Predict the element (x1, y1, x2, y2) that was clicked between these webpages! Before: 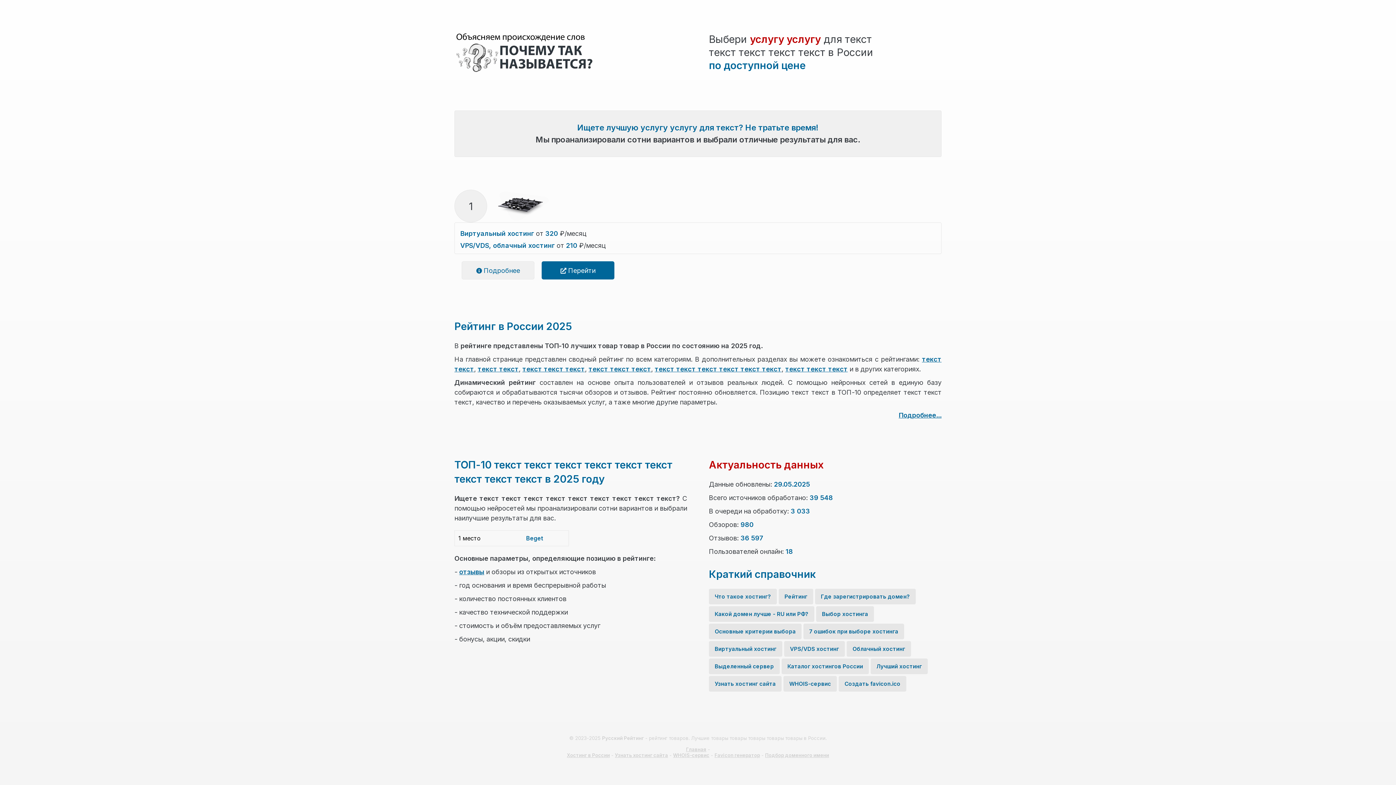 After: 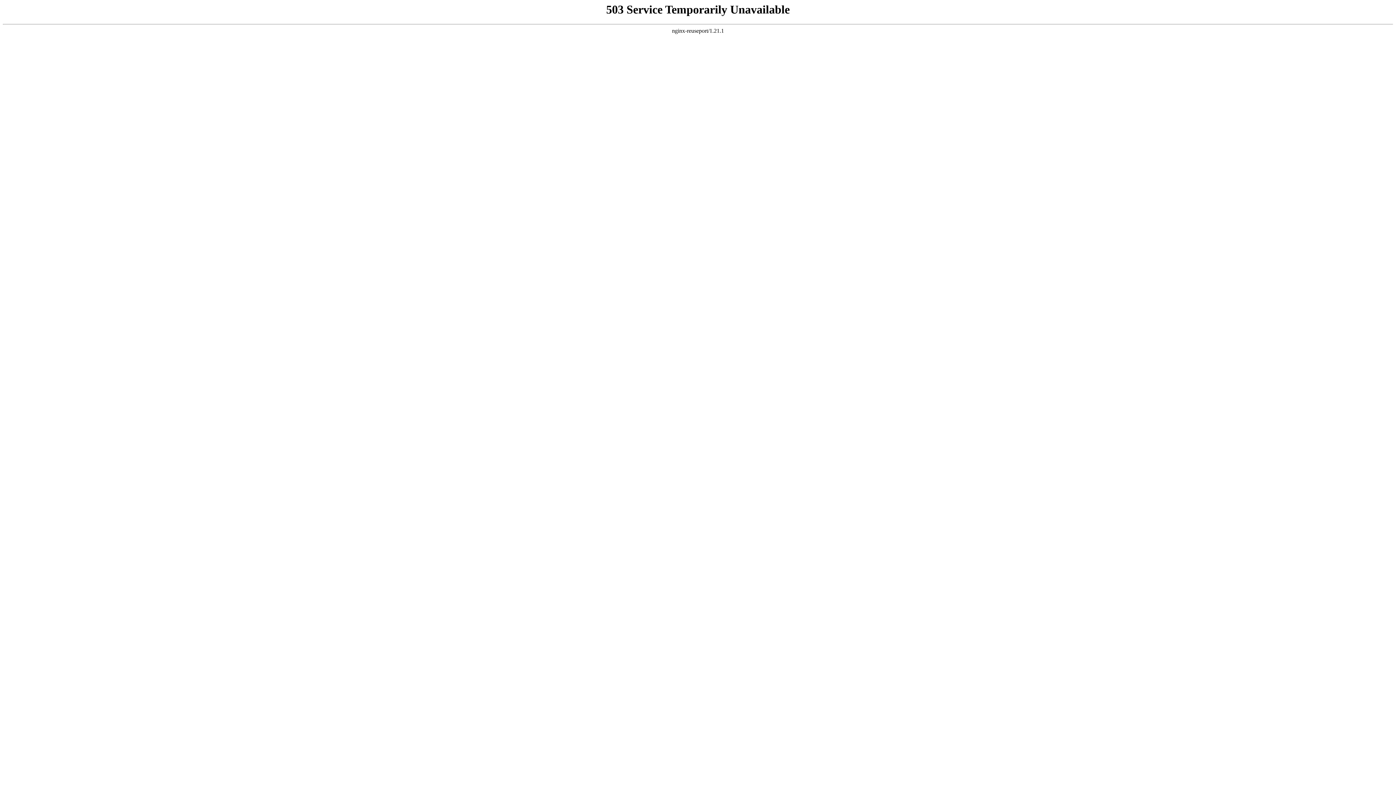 Action: bbox: (686, 747, 706, 752) label: Главная